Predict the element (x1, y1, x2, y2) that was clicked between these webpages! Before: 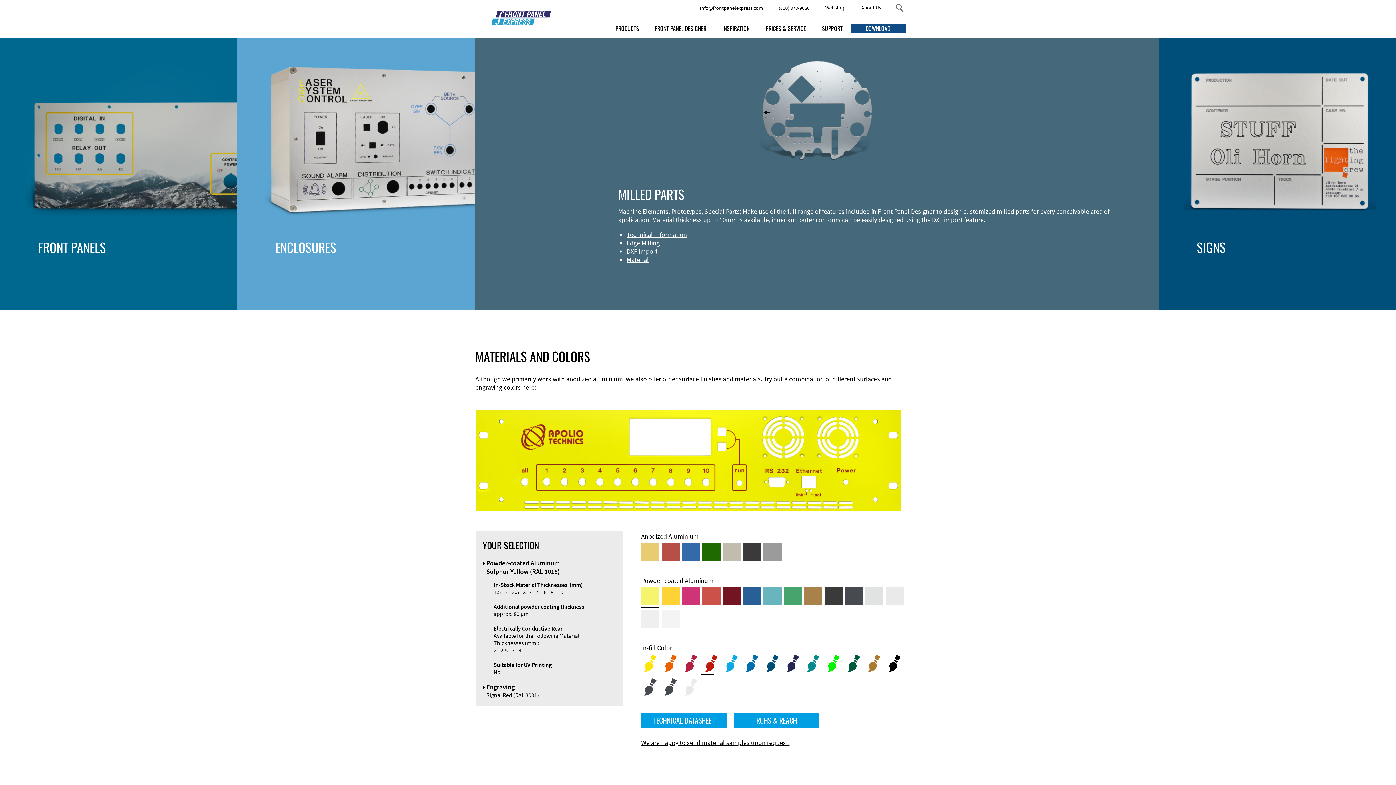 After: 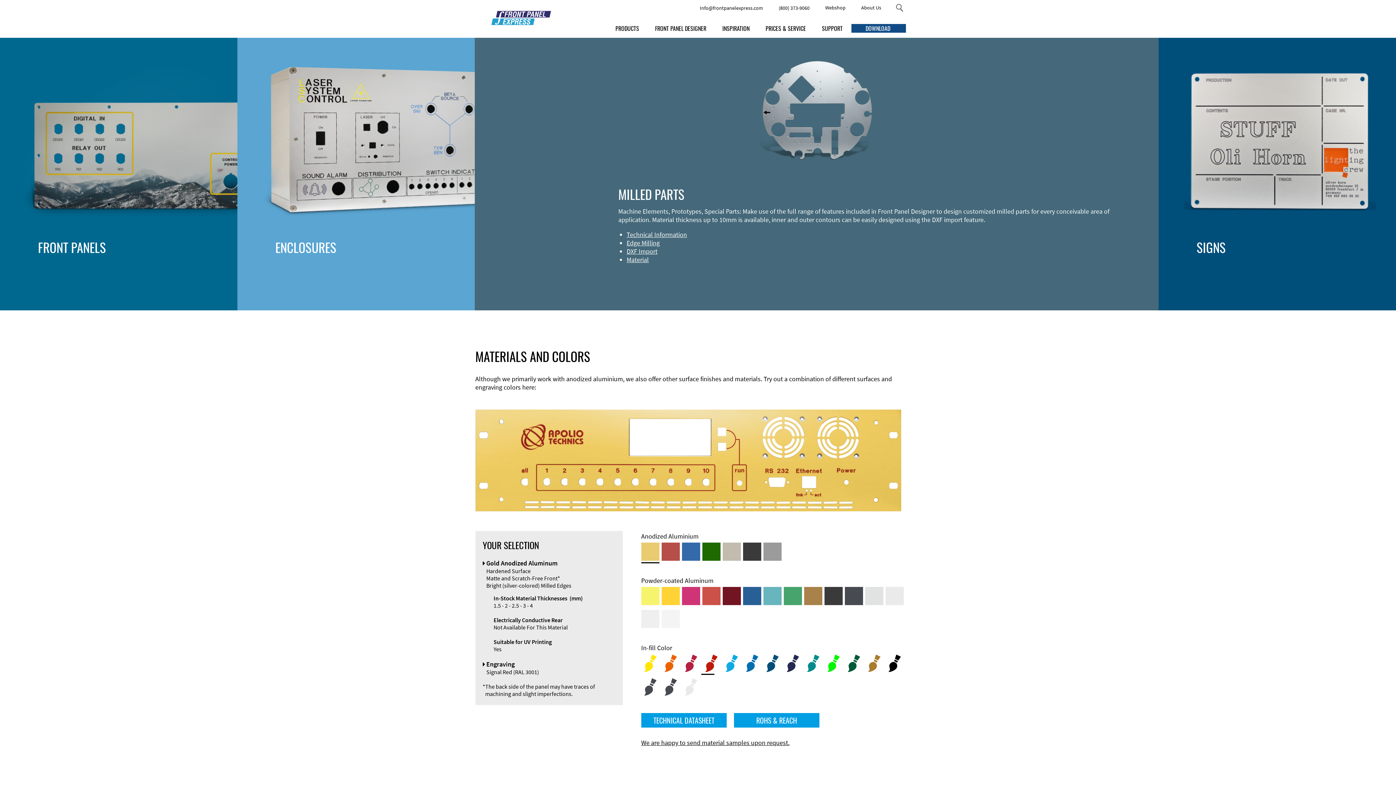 Action: label: Gold Anodized Aluminum bbox: (641, 542, 659, 561)